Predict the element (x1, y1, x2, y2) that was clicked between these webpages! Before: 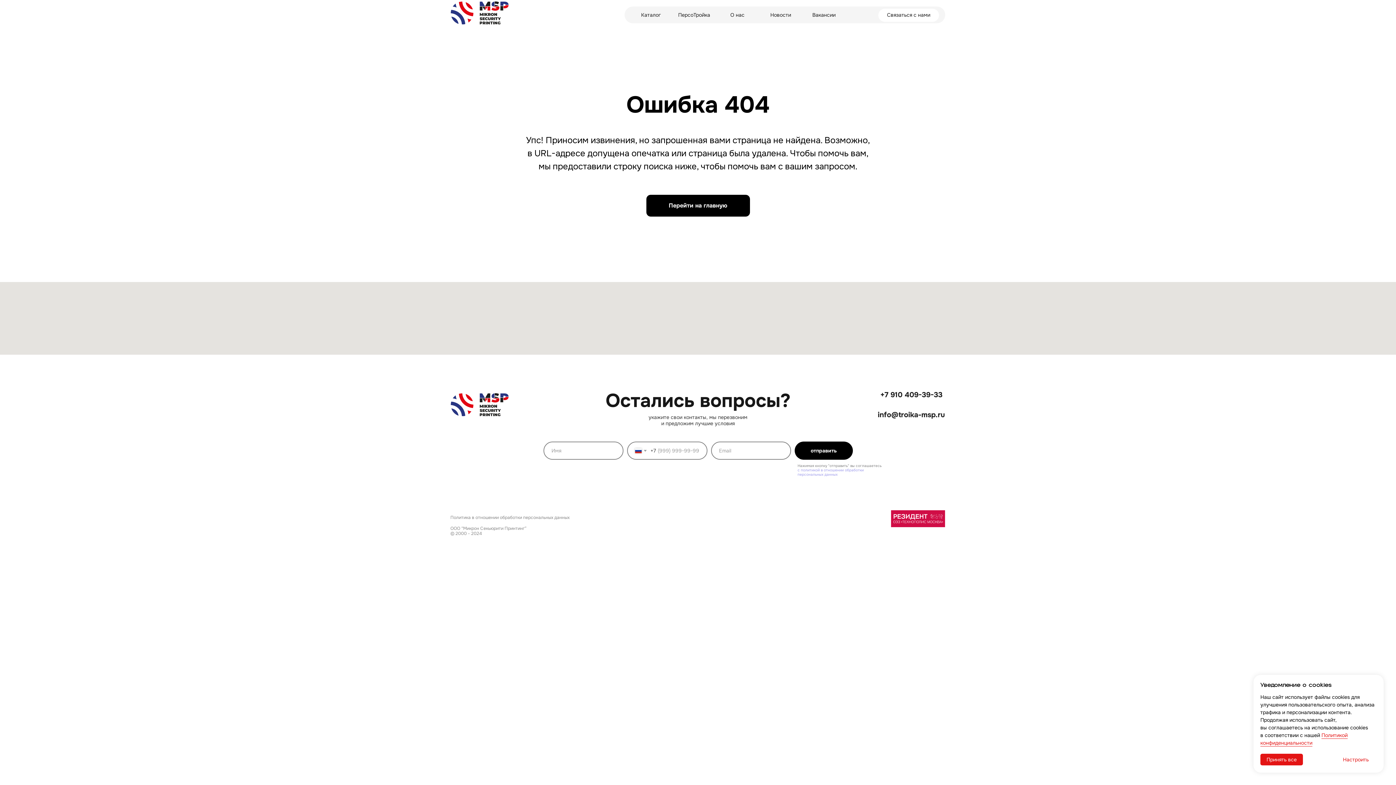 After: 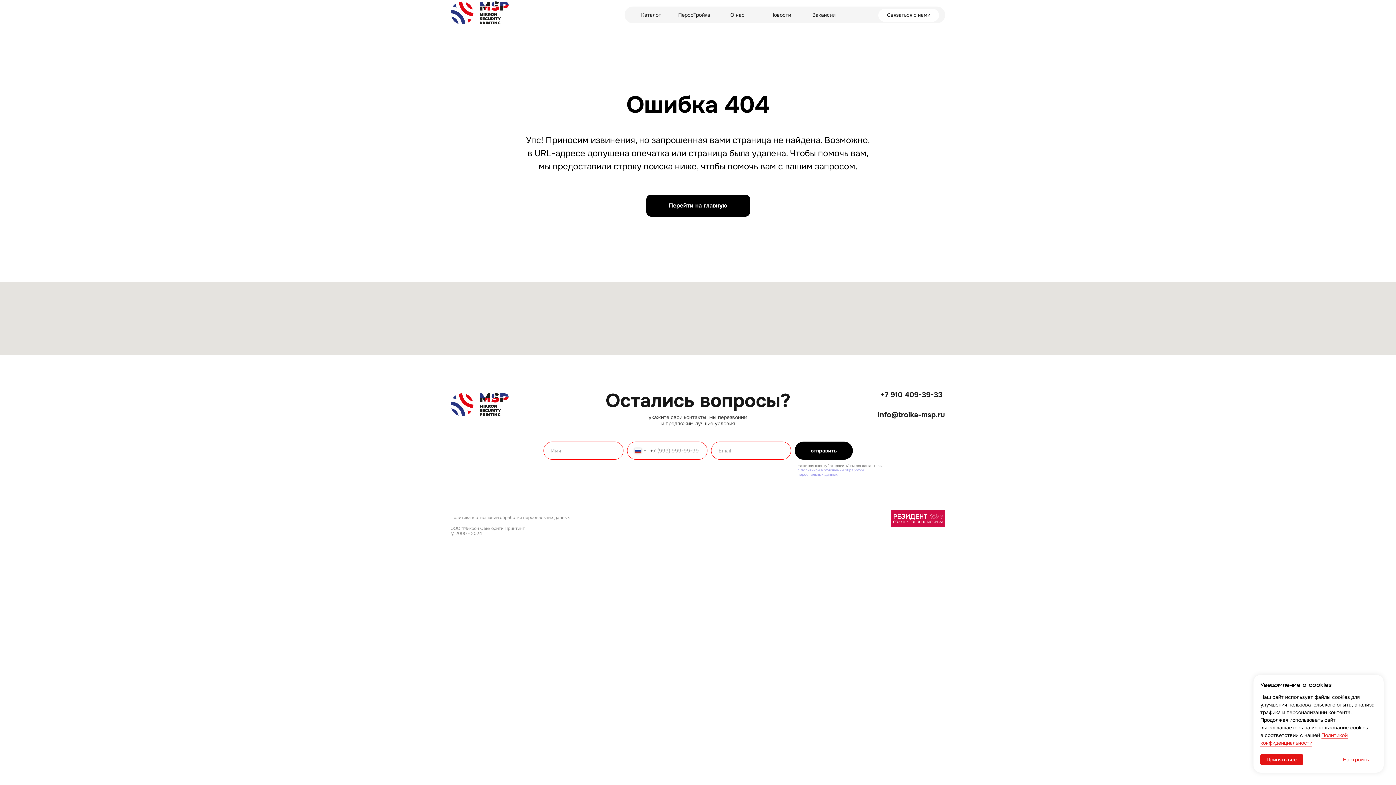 Action: label: отправить bbox: (794, 441, 853, 460)